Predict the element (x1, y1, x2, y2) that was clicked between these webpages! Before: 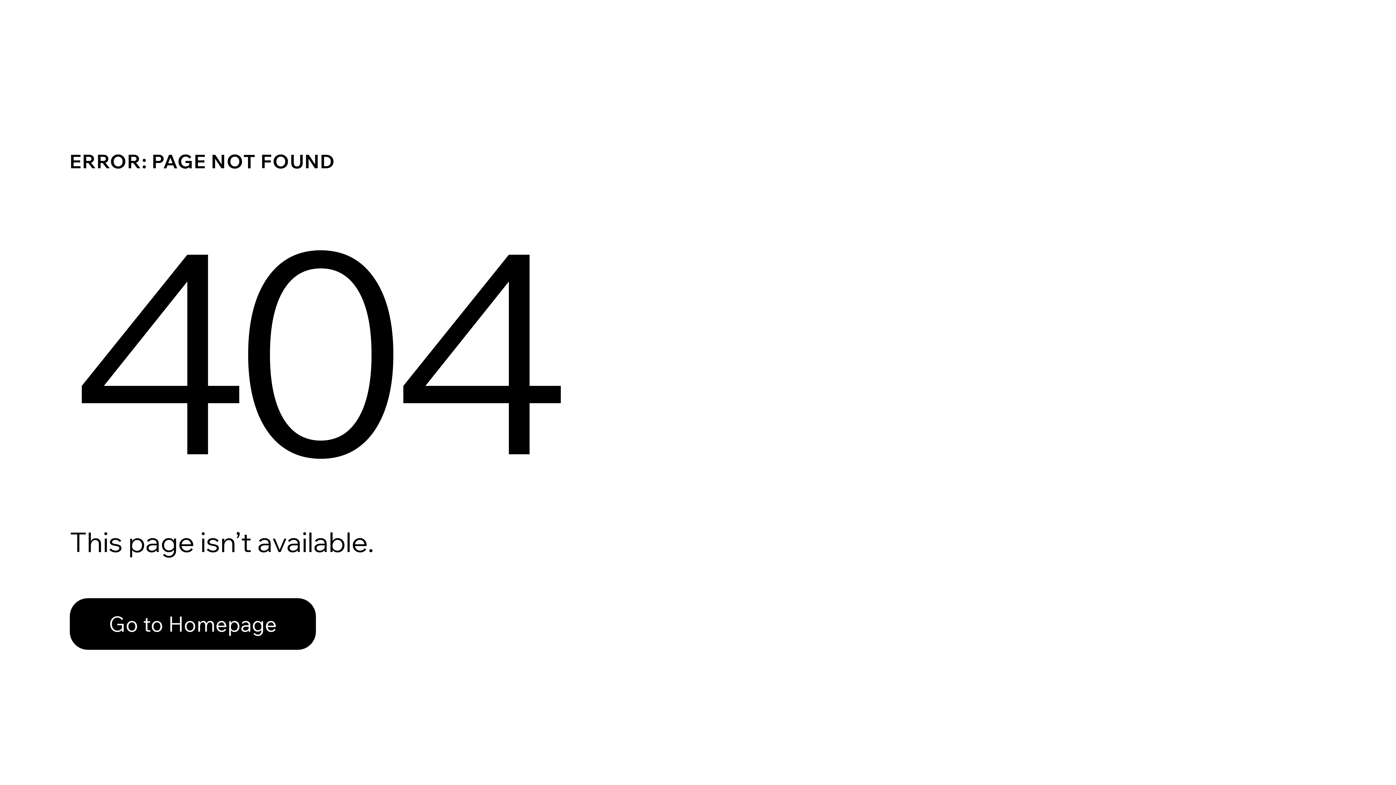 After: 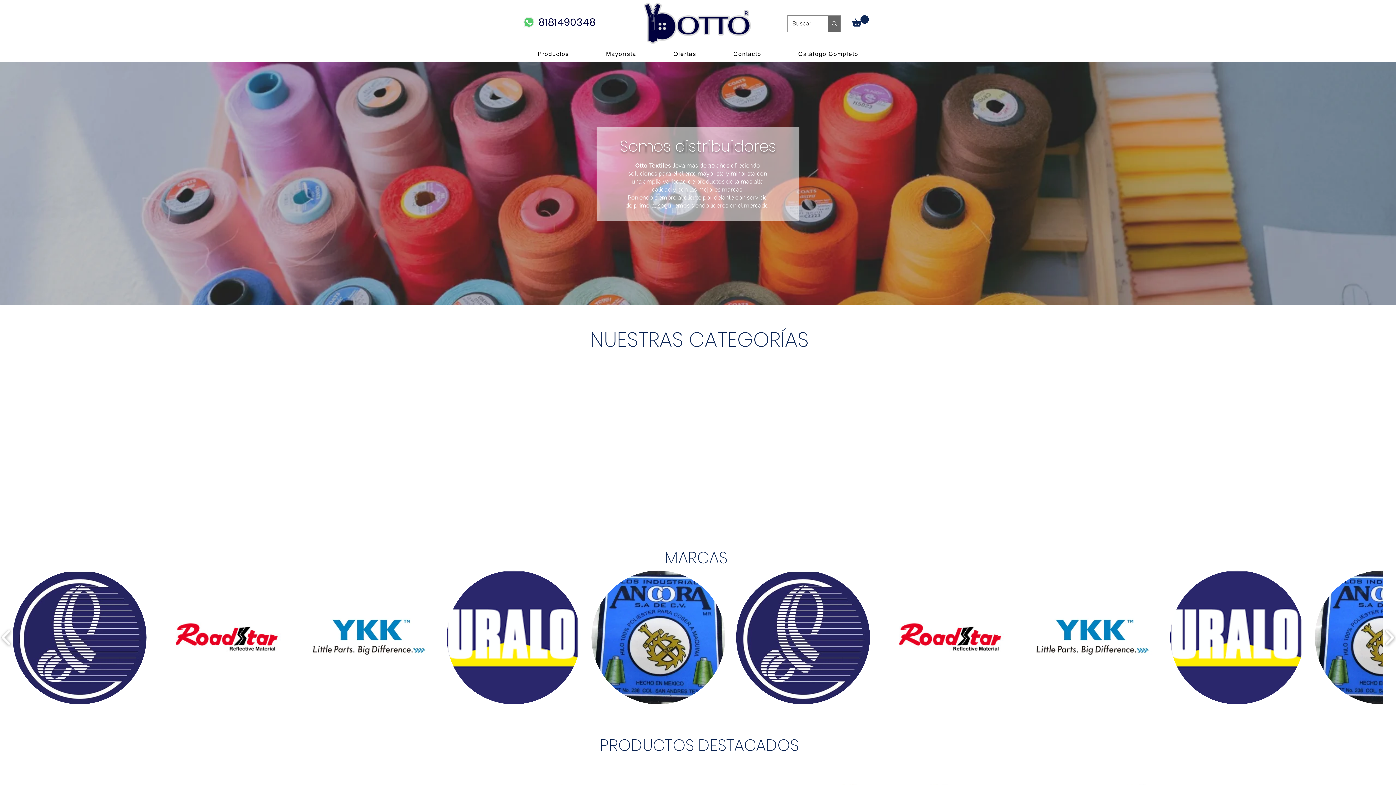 Action: bbox: (69, 598, 316, 650) label: Go to Homepage